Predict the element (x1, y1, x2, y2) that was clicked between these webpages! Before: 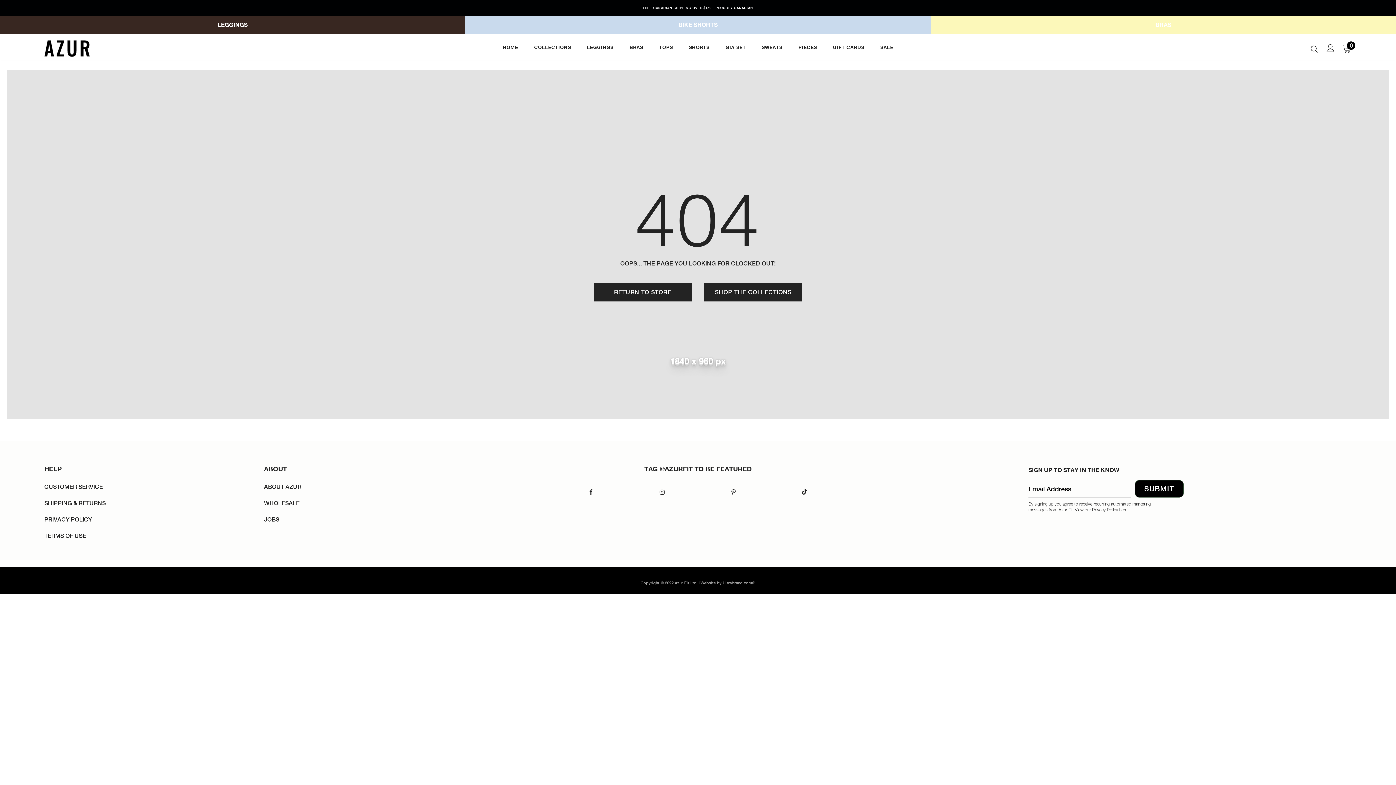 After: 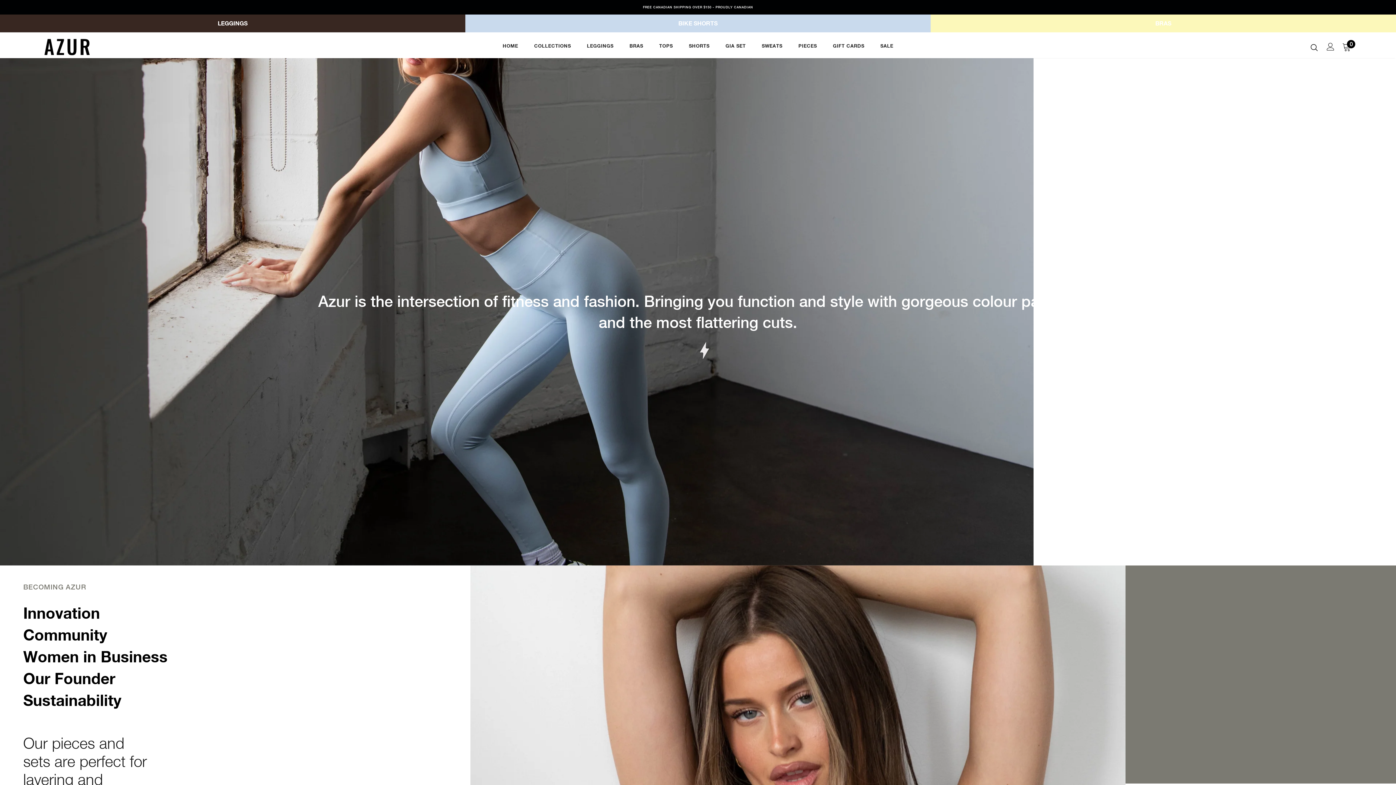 Action: bbox: (264, 481, 301, 492) label: ABOUT AZUR